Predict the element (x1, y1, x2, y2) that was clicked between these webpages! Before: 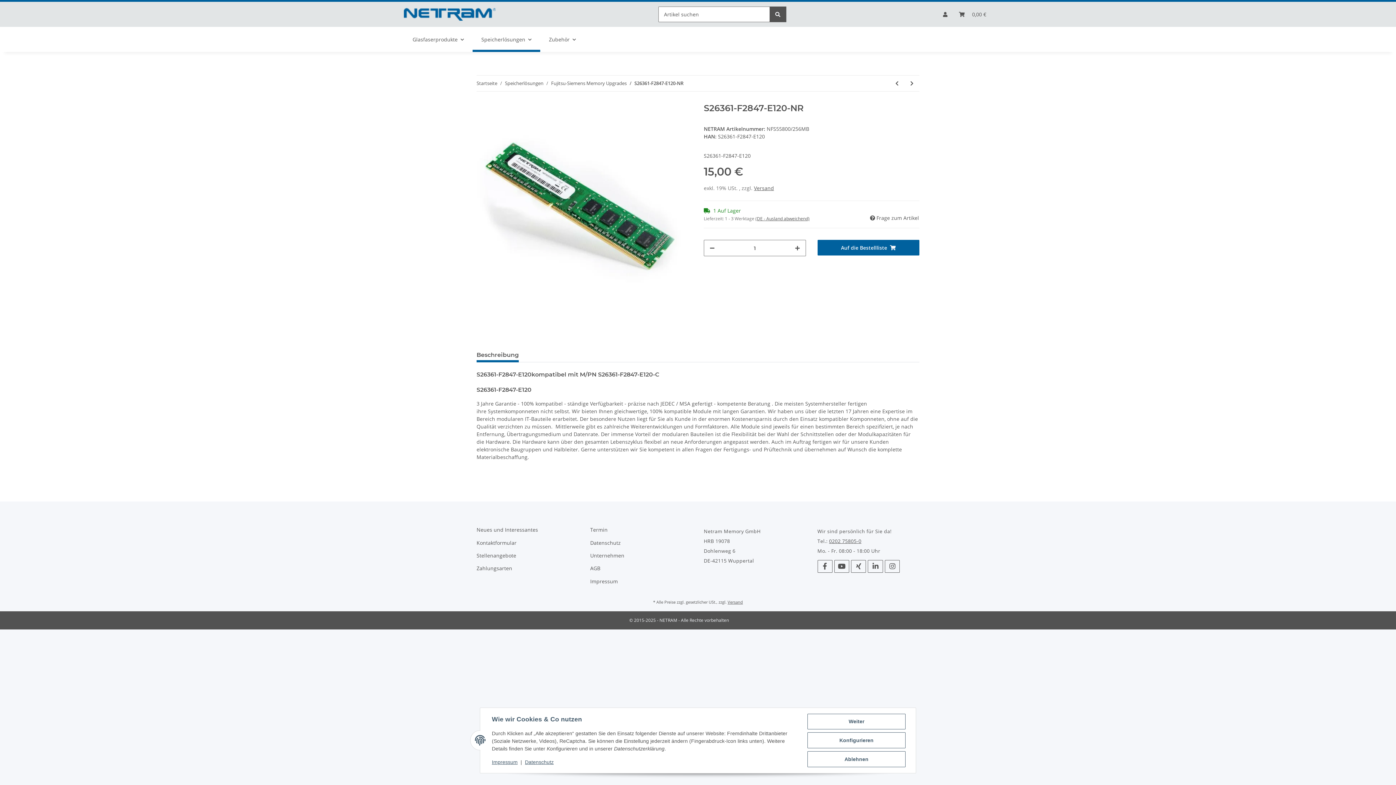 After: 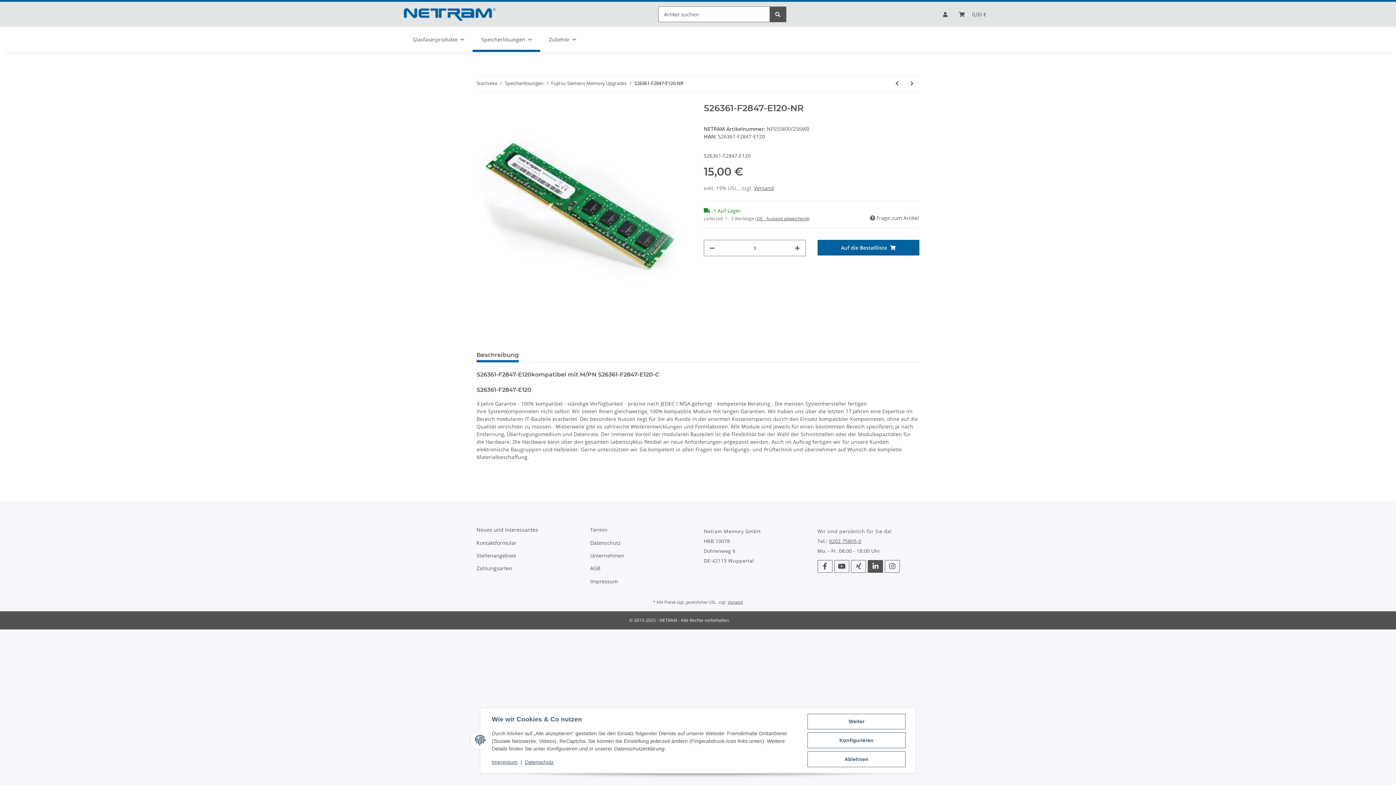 Action: label: Besuchen Sie uns auch auf Linkedin bbox: (868, 560, 883, 573)